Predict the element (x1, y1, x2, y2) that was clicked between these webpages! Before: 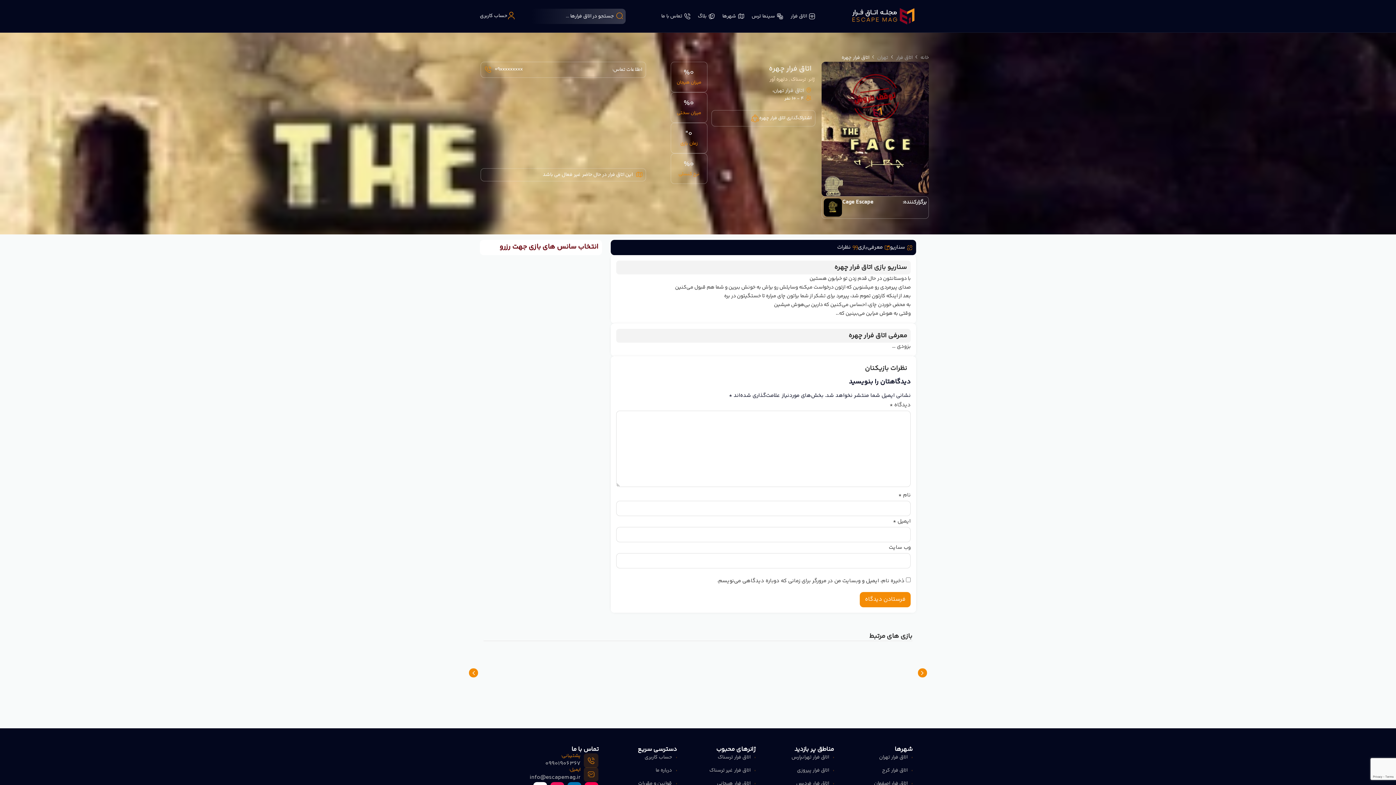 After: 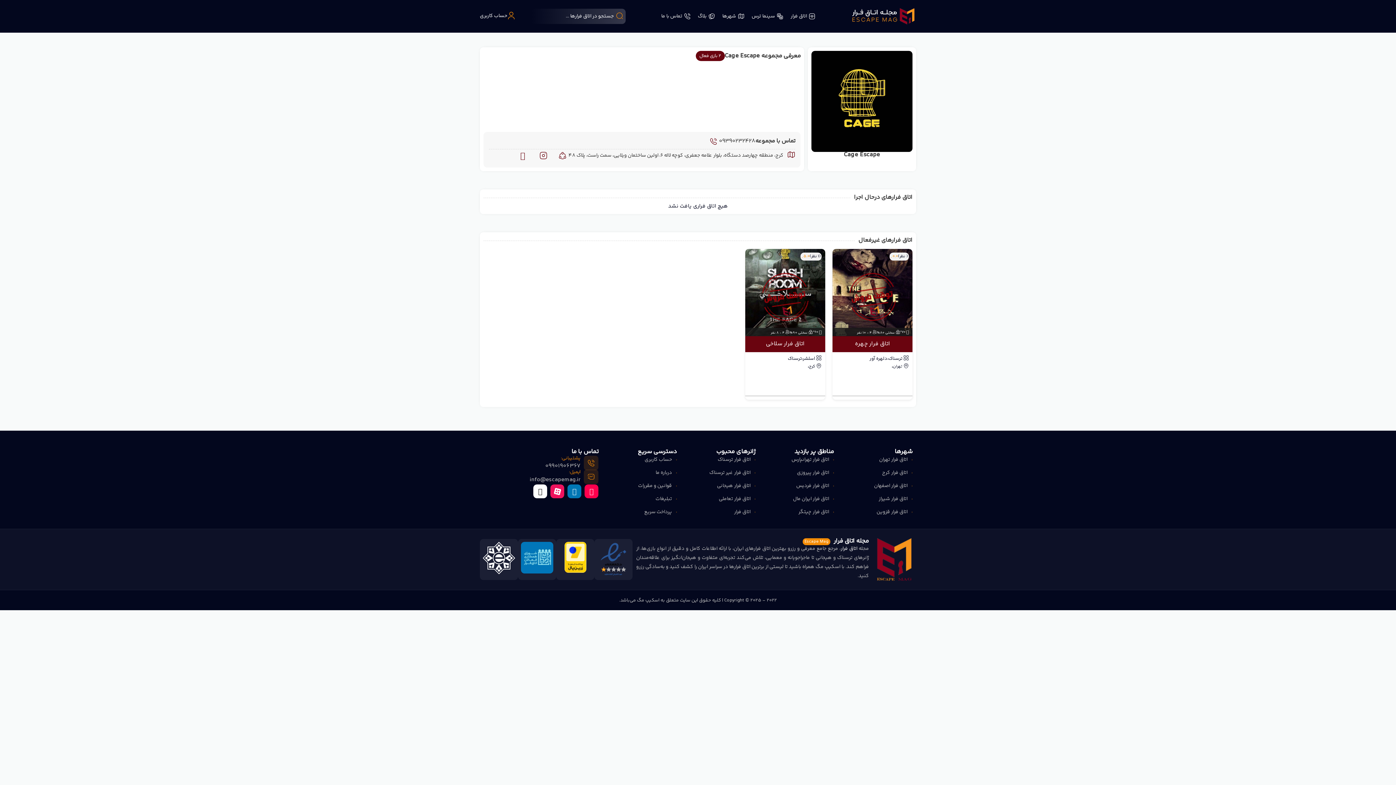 Action: label: Cage Escape
برگزارکننده: bbox: (821, 196, 929, 218)